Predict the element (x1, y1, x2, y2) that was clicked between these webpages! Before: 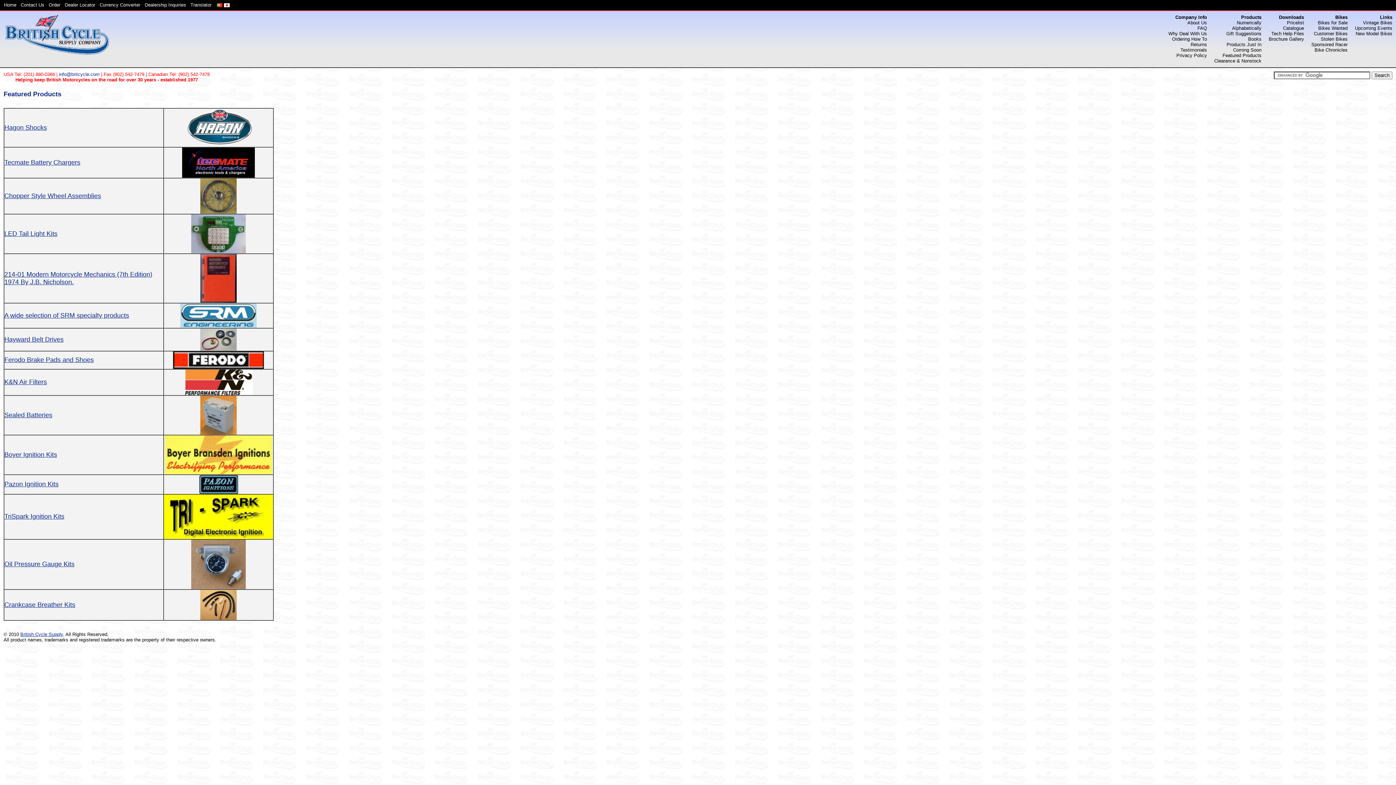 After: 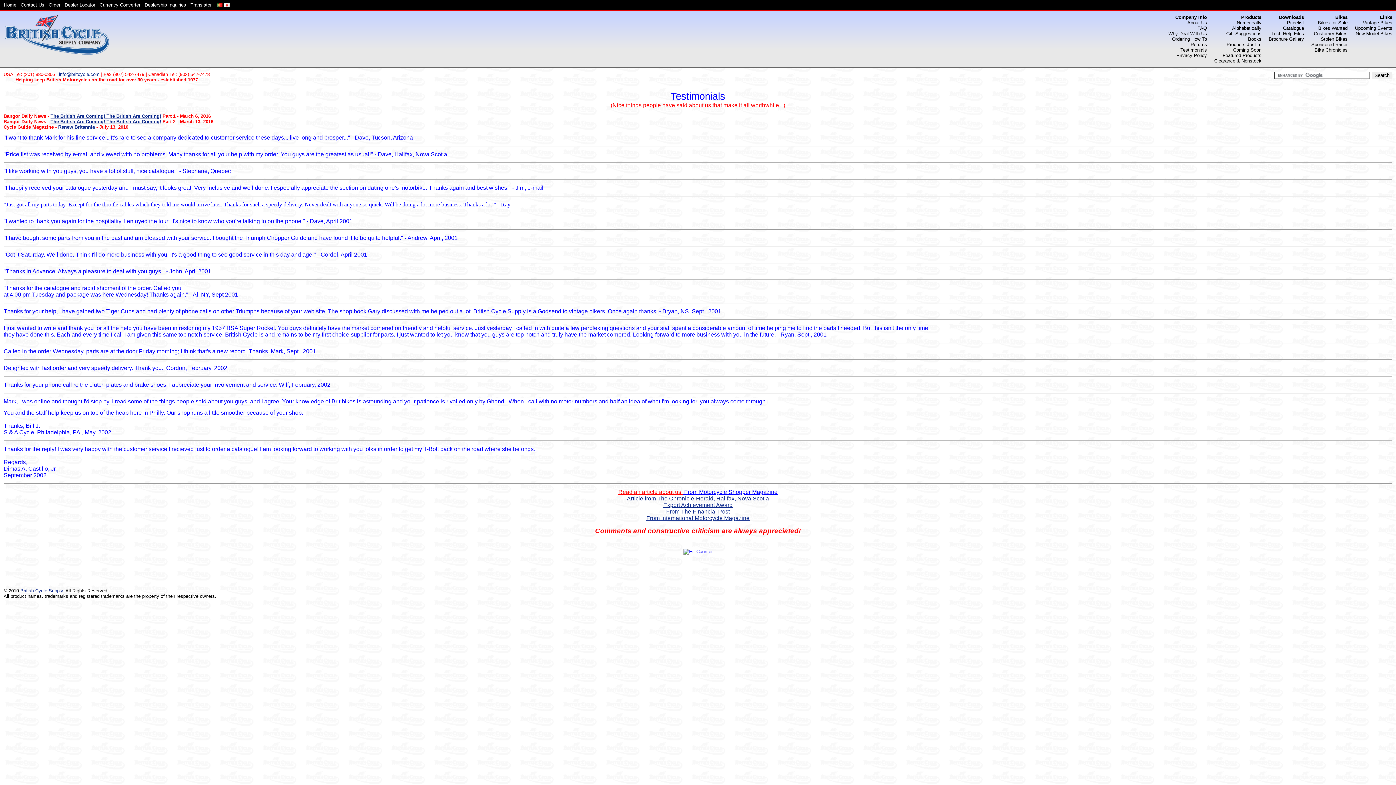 Action: label: Testimonials bbox: (1168, 47, 1207, 52)